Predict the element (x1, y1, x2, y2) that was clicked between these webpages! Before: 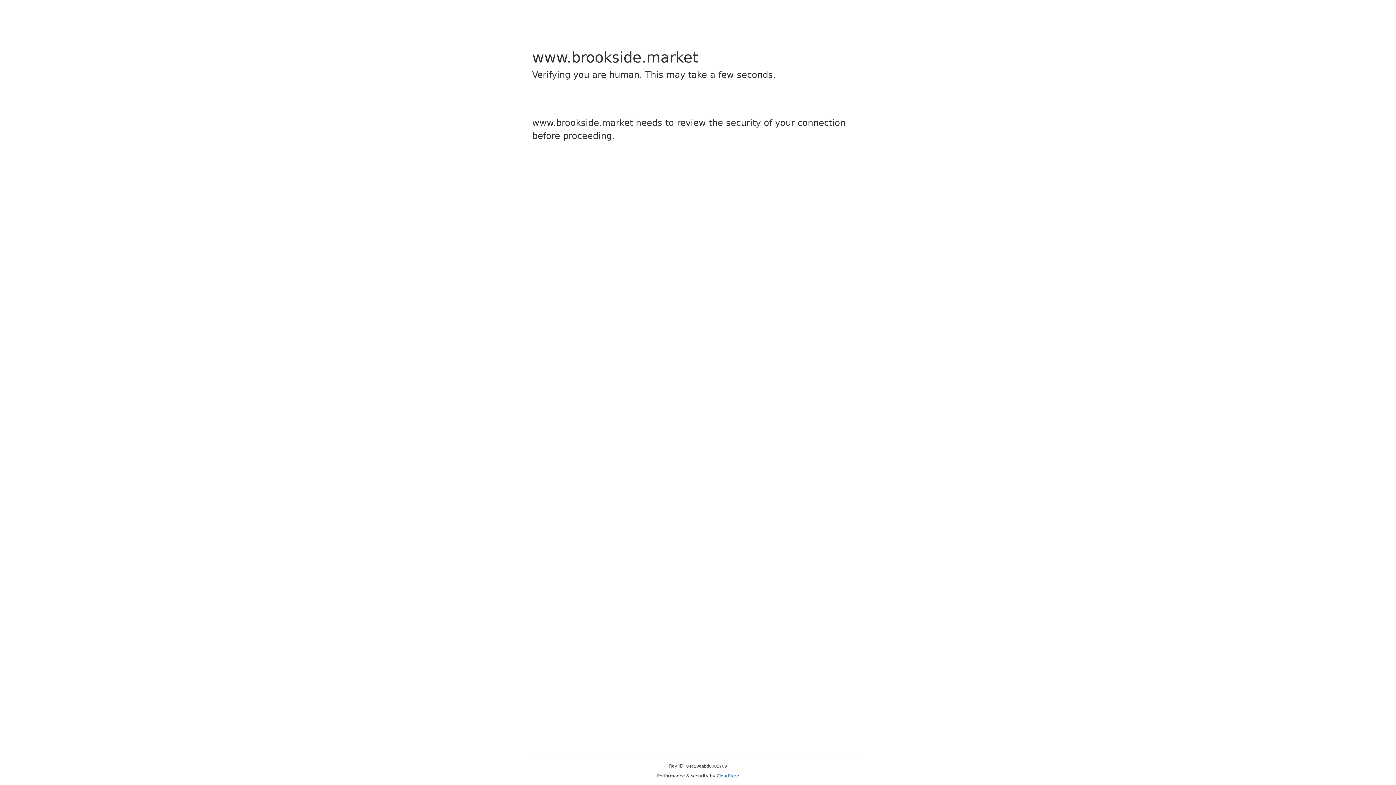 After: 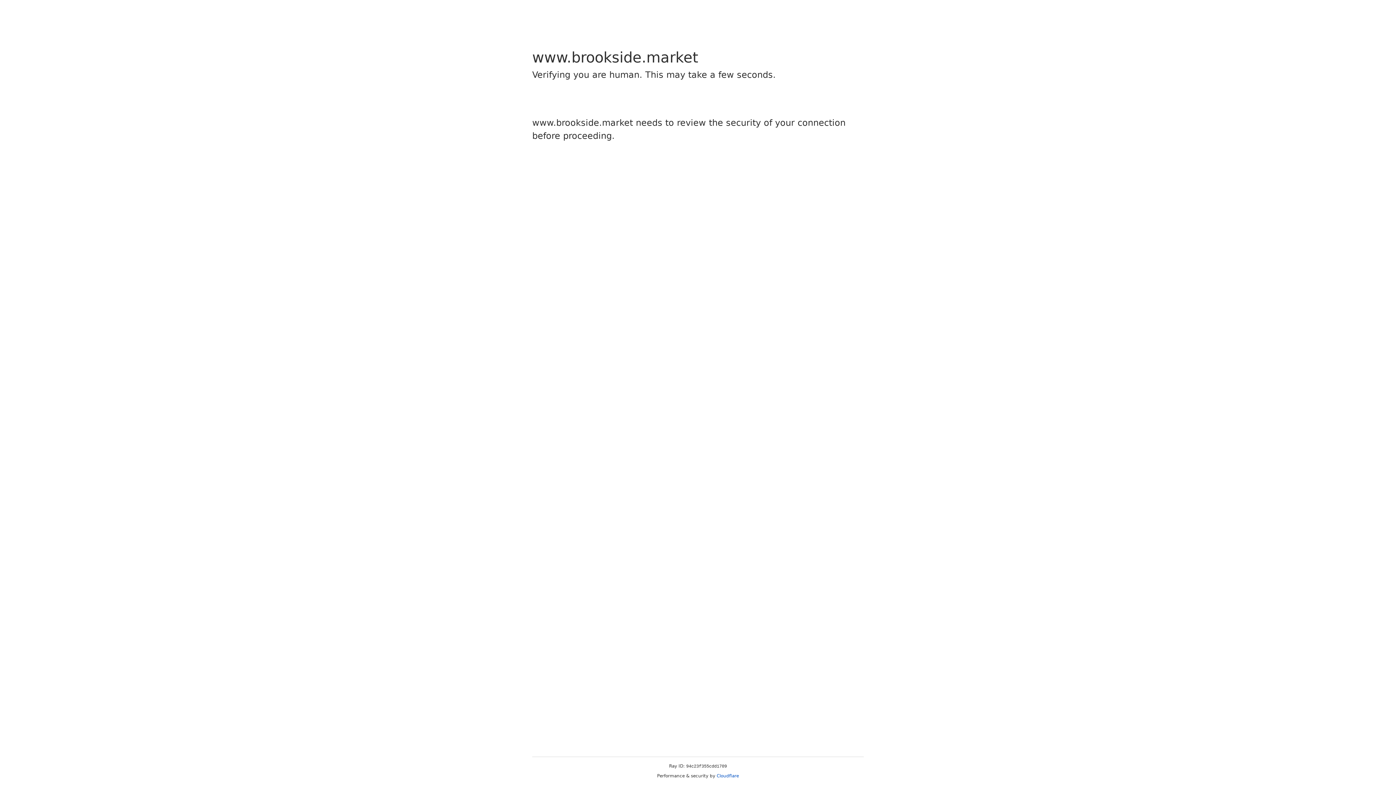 Action: label: Cloudflare bbox: (716, 773, 739, 778)